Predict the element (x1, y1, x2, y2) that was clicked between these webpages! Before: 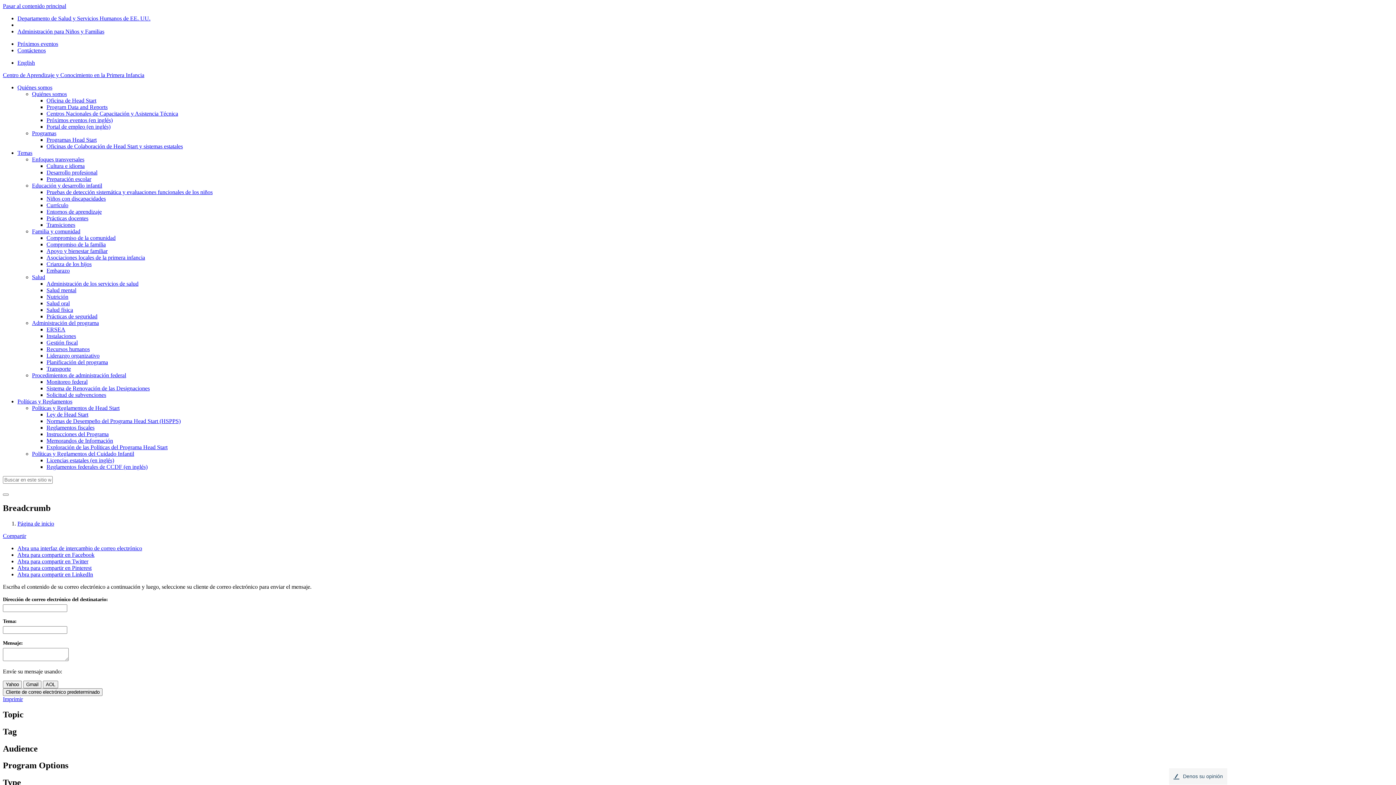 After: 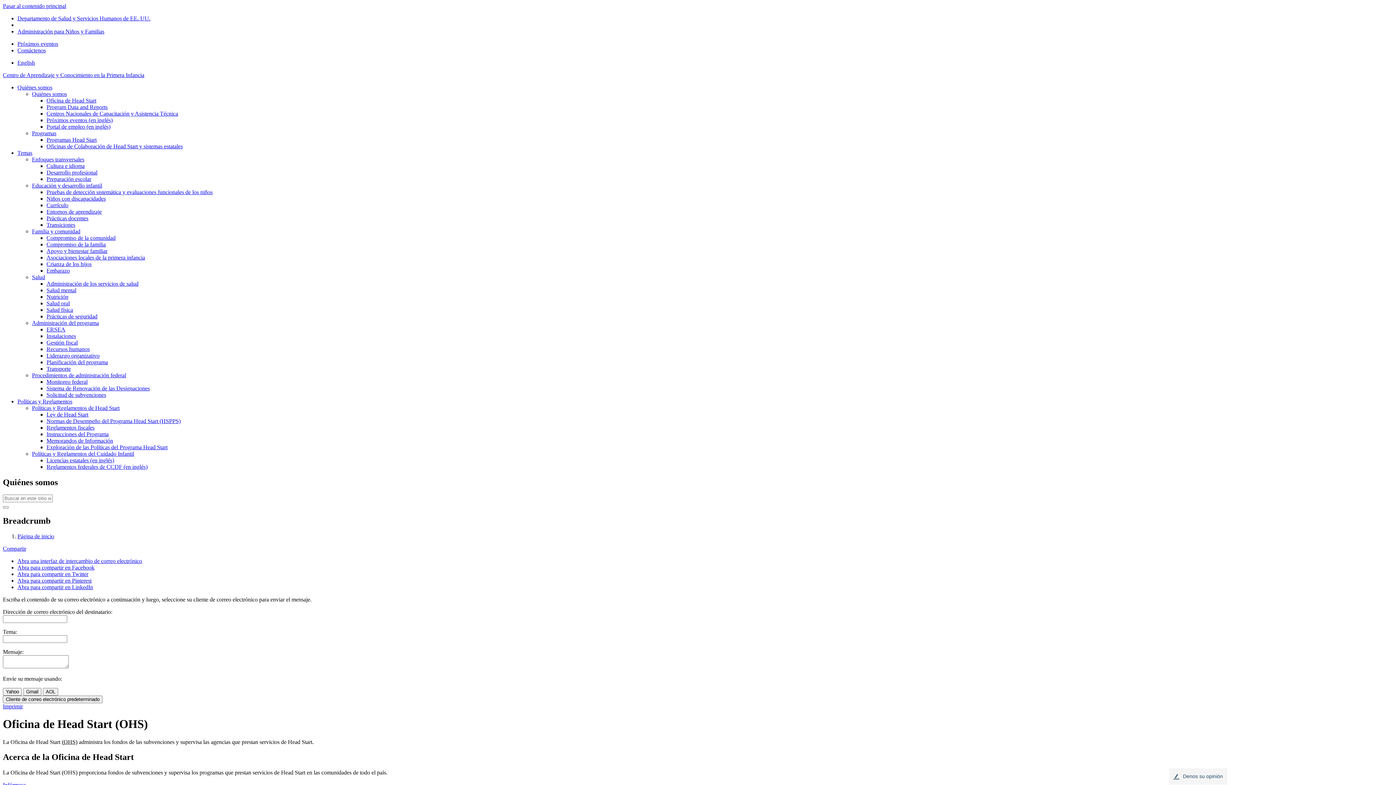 Action: label: Oficina de Head Start bbox: (46, 97, 96, 103)